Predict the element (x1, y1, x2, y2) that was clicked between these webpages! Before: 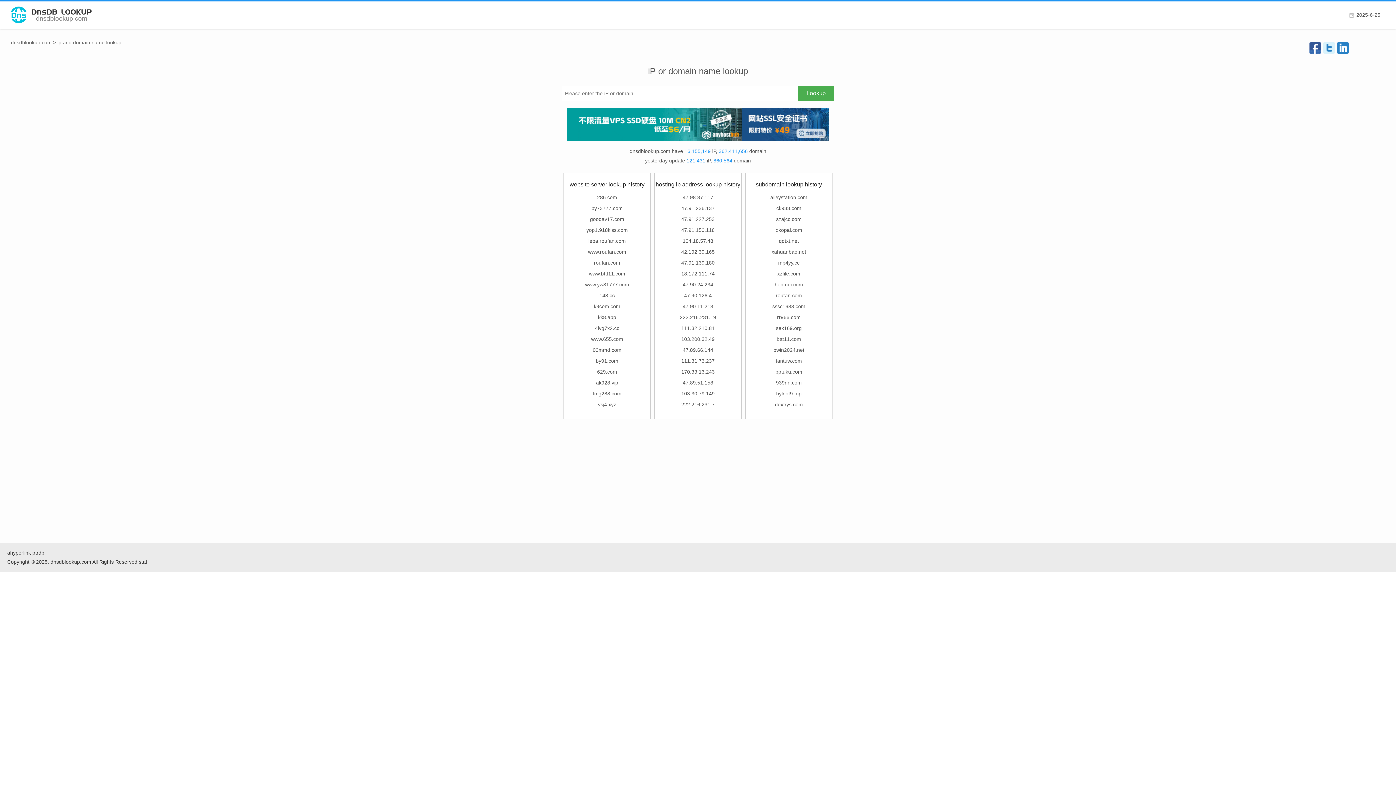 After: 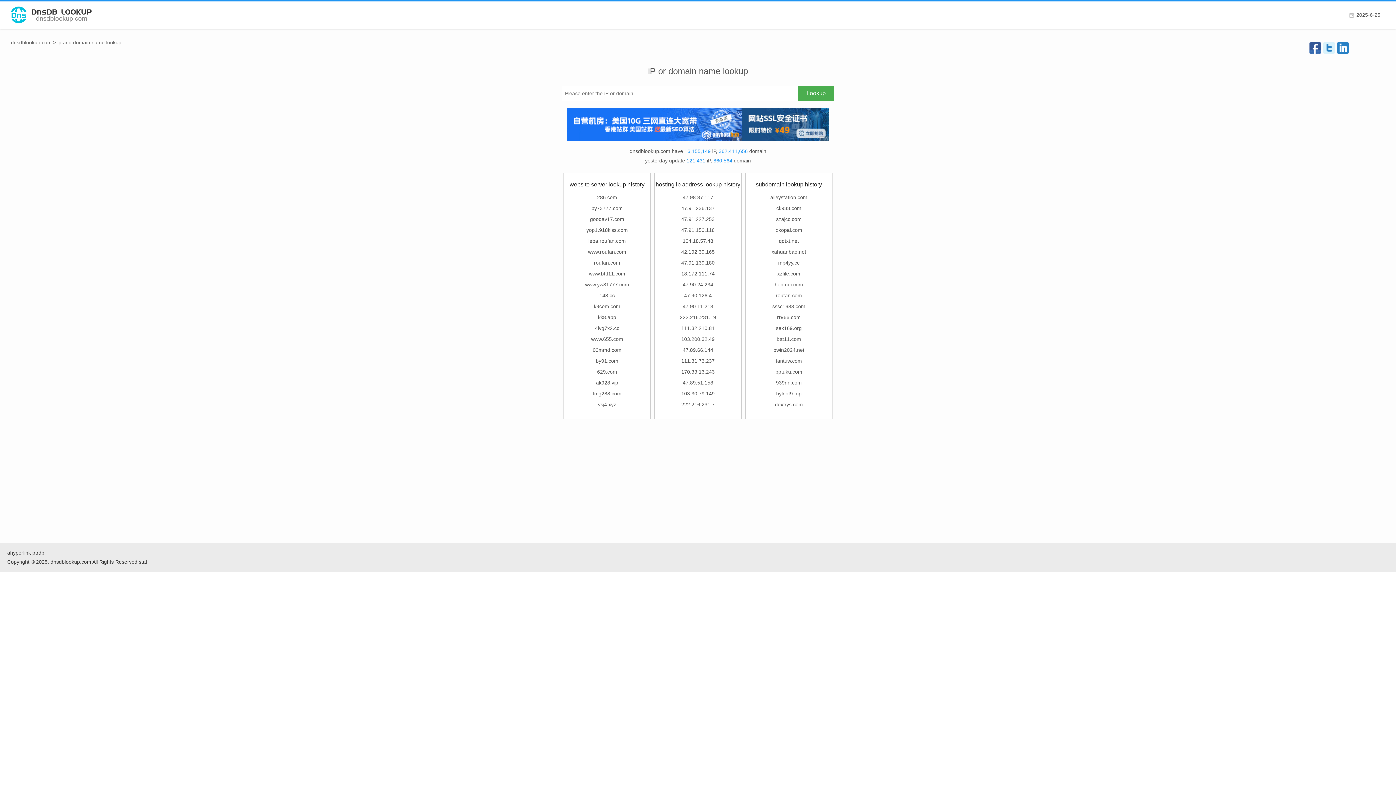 Action: bbox: (775, 369, 802, 374) label: pptuku.com